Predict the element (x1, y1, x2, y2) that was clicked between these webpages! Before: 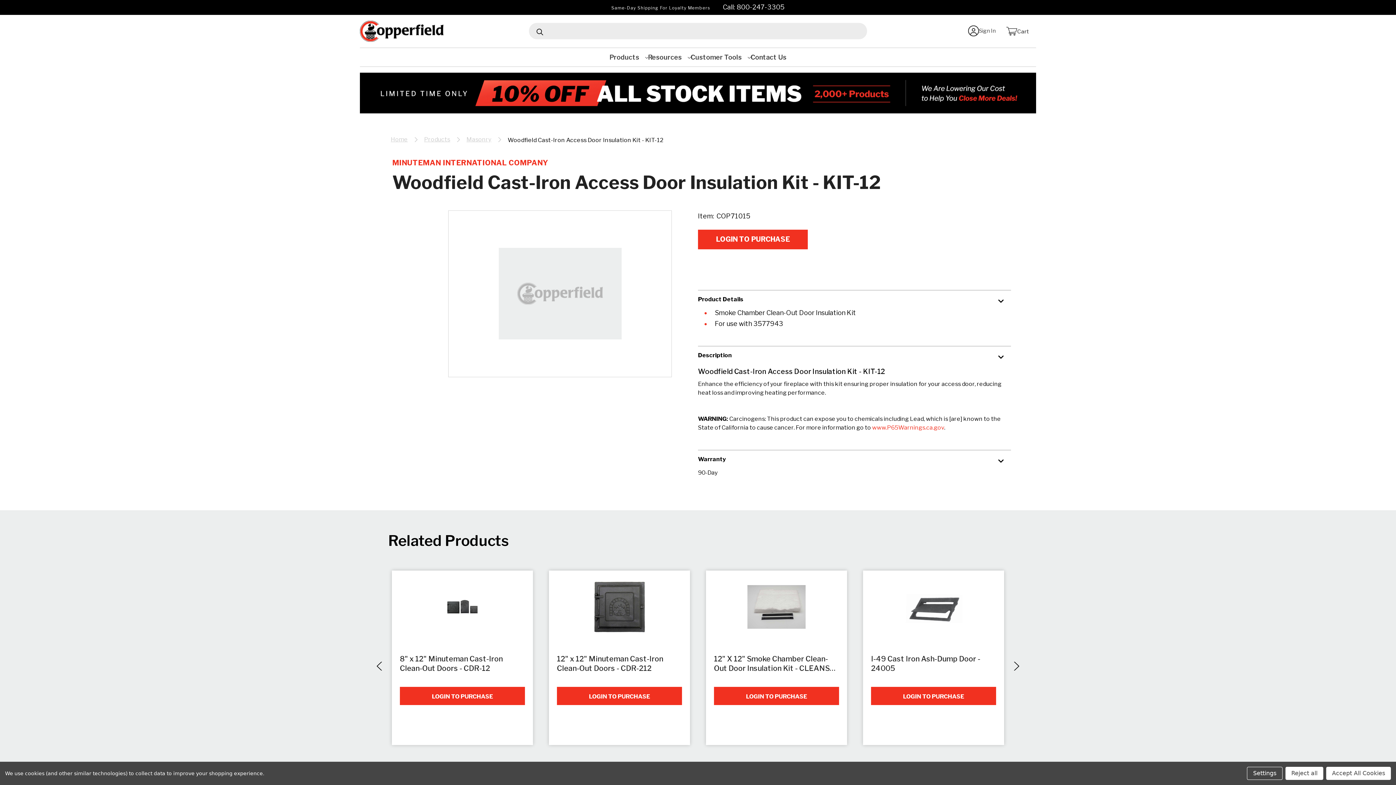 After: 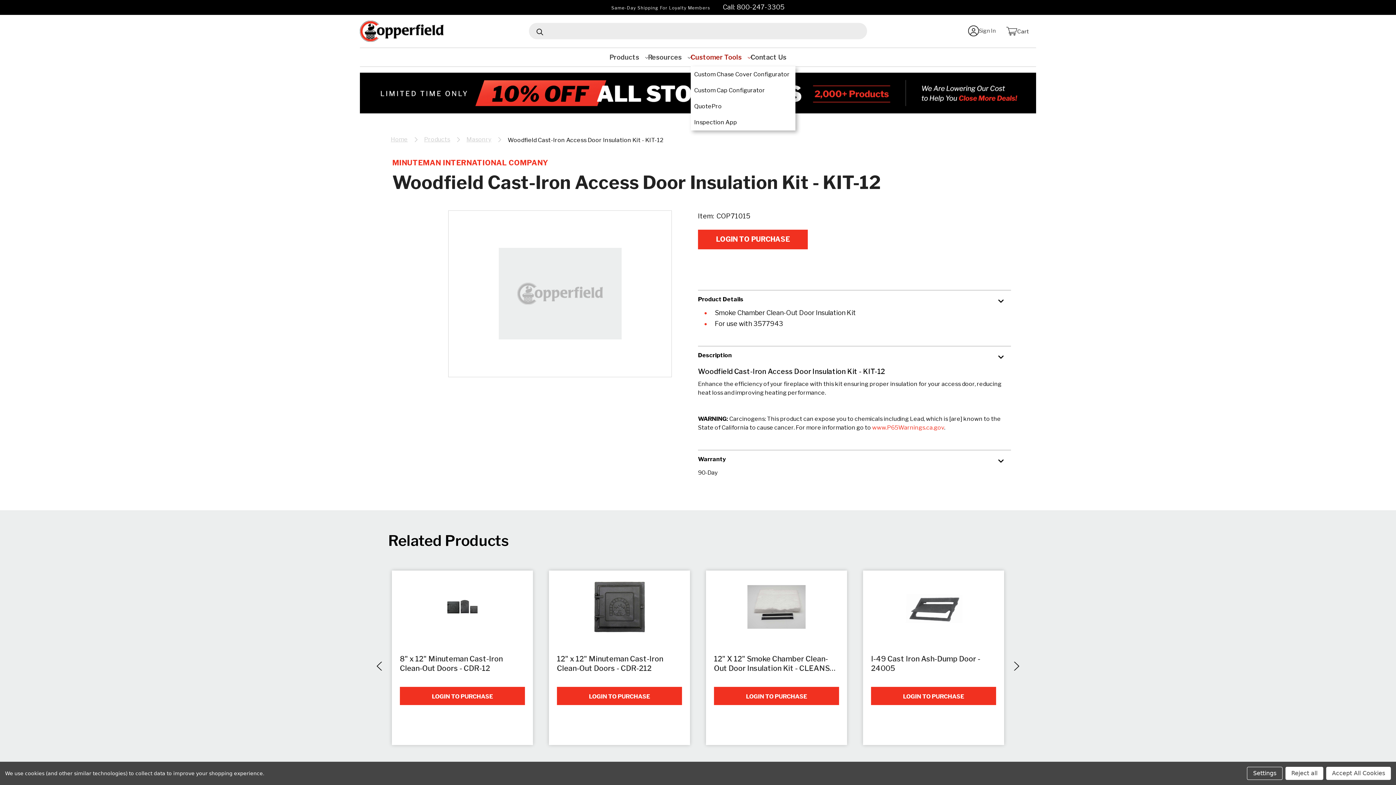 Action: bbox: (690, 47, 750, 66) label: Customer Tools